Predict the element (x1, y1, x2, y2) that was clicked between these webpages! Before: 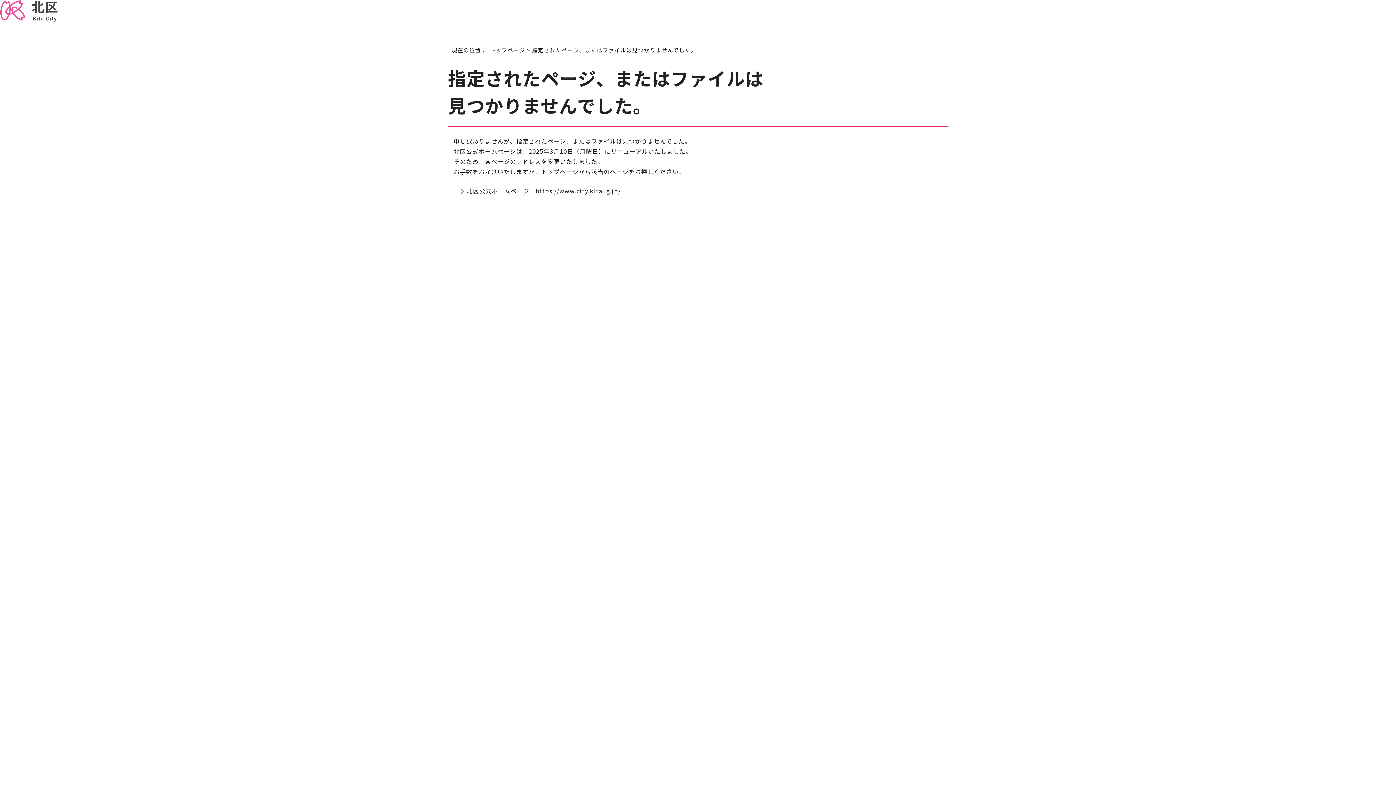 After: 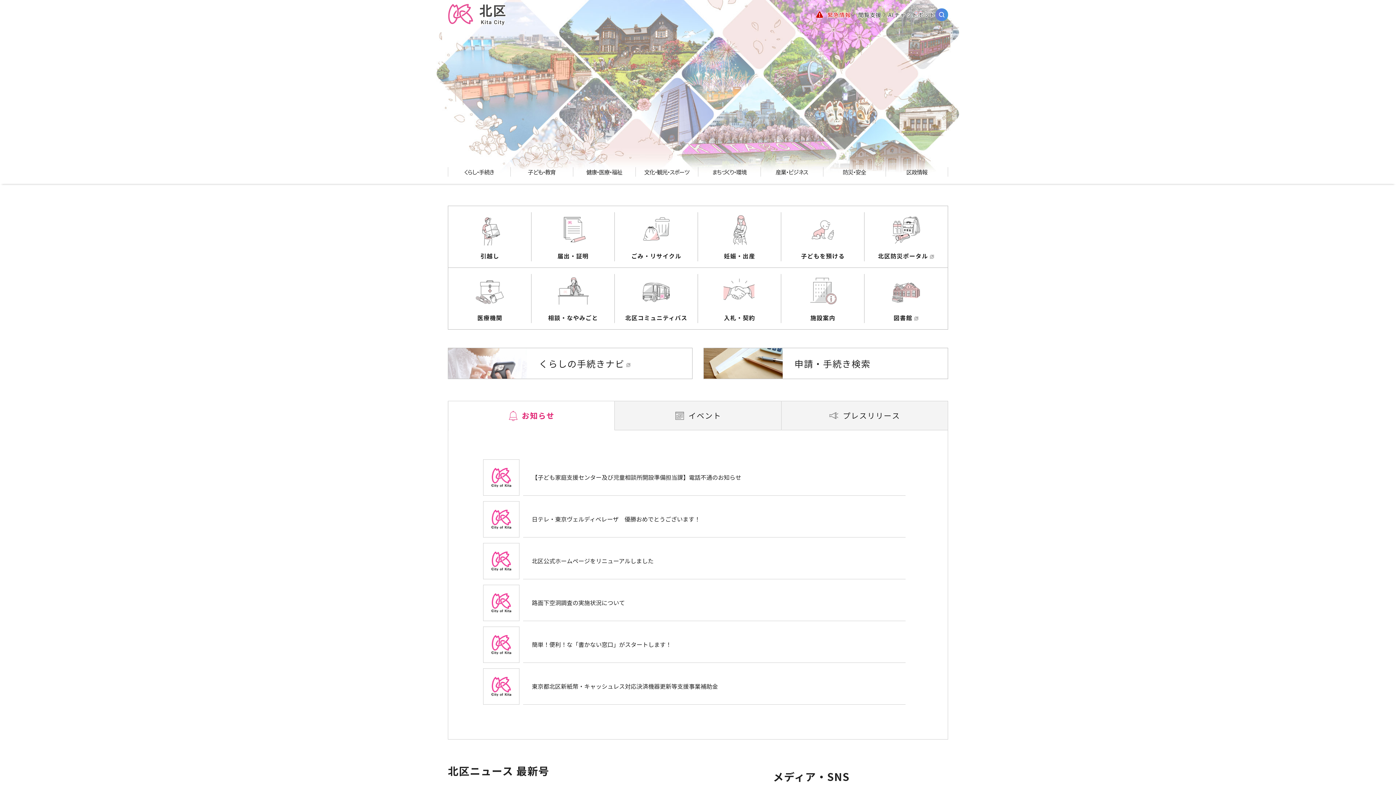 Action: bbox: (457, 182, 942, 200) label: 北区公式ホームページ　https://www.city.kita.lg.jp/